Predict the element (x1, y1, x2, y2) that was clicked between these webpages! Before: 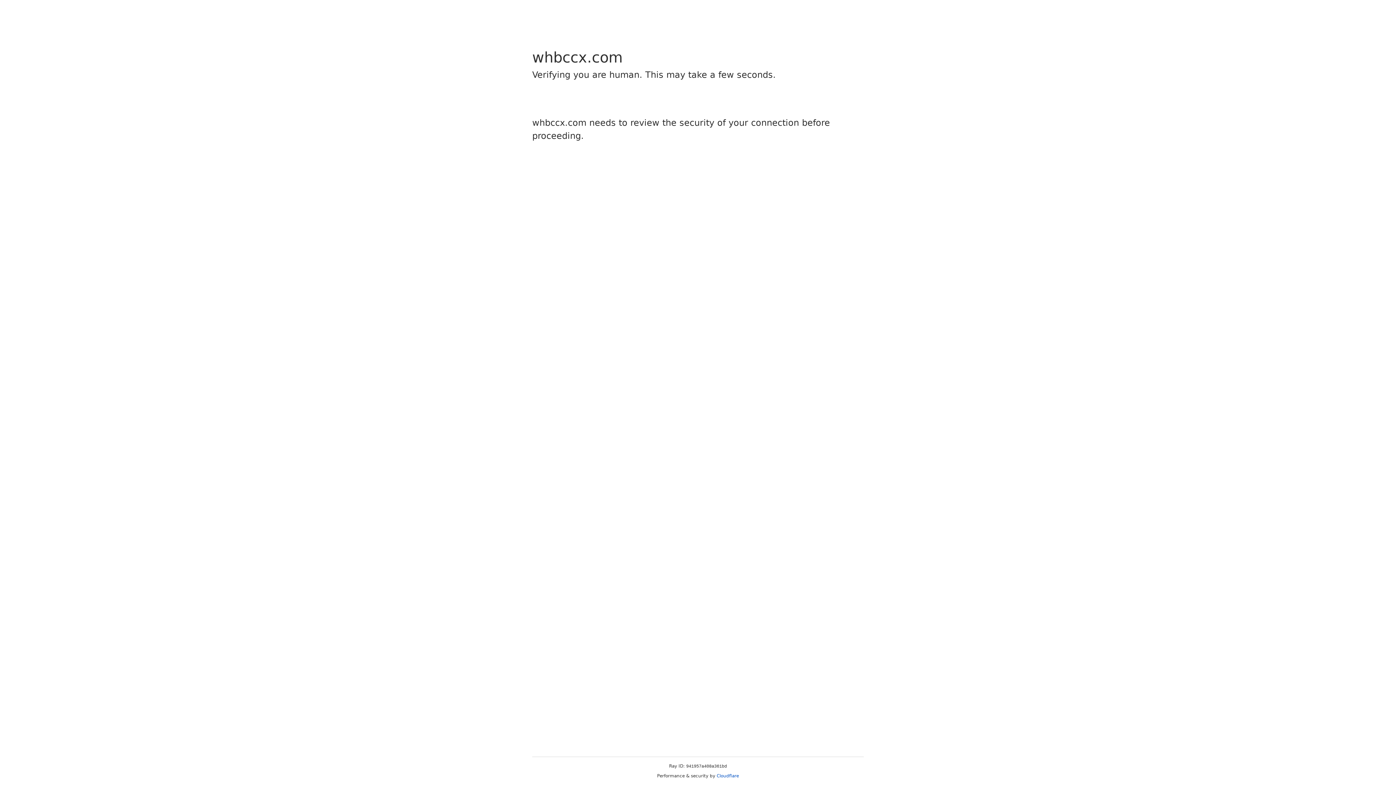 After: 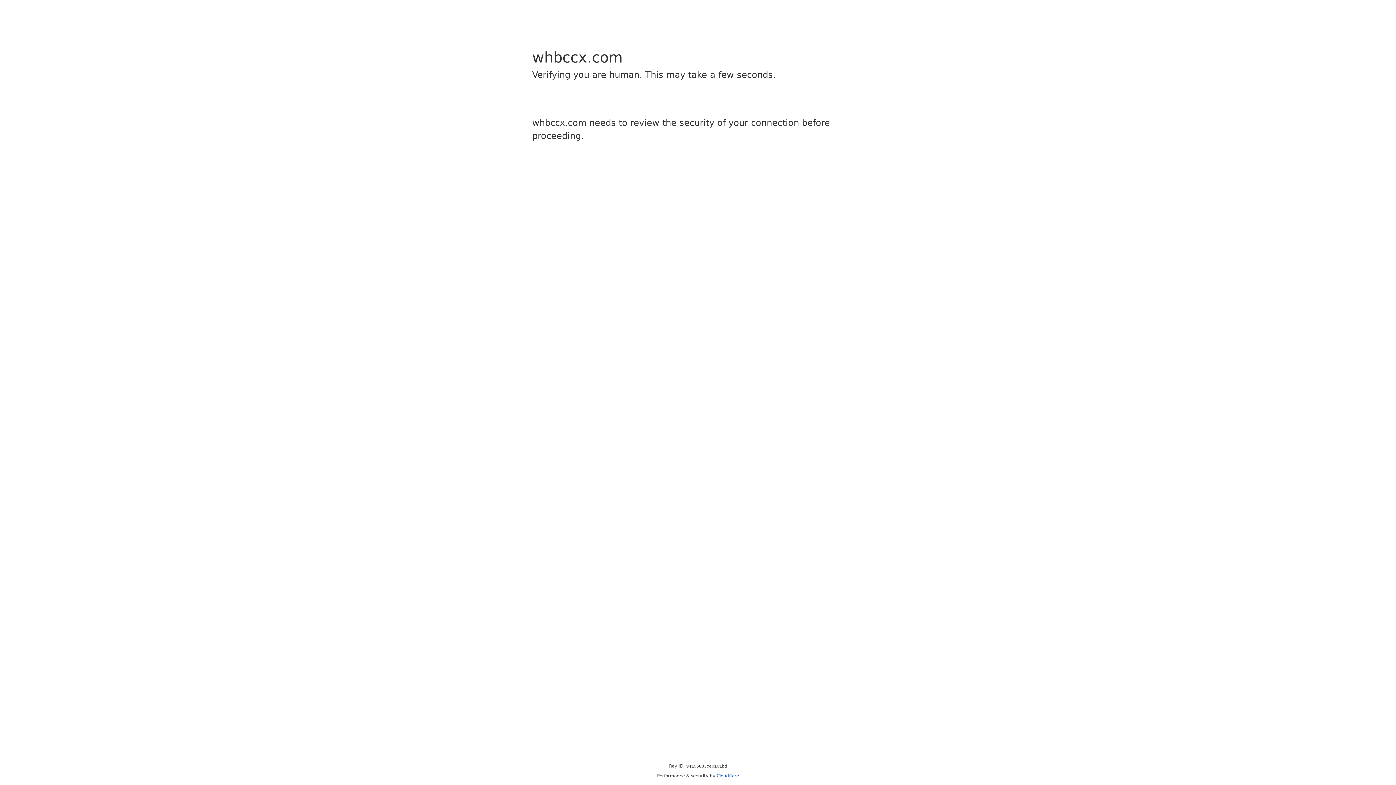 Action: bbox: (716, 773, 739, 778) label: Cloudflare